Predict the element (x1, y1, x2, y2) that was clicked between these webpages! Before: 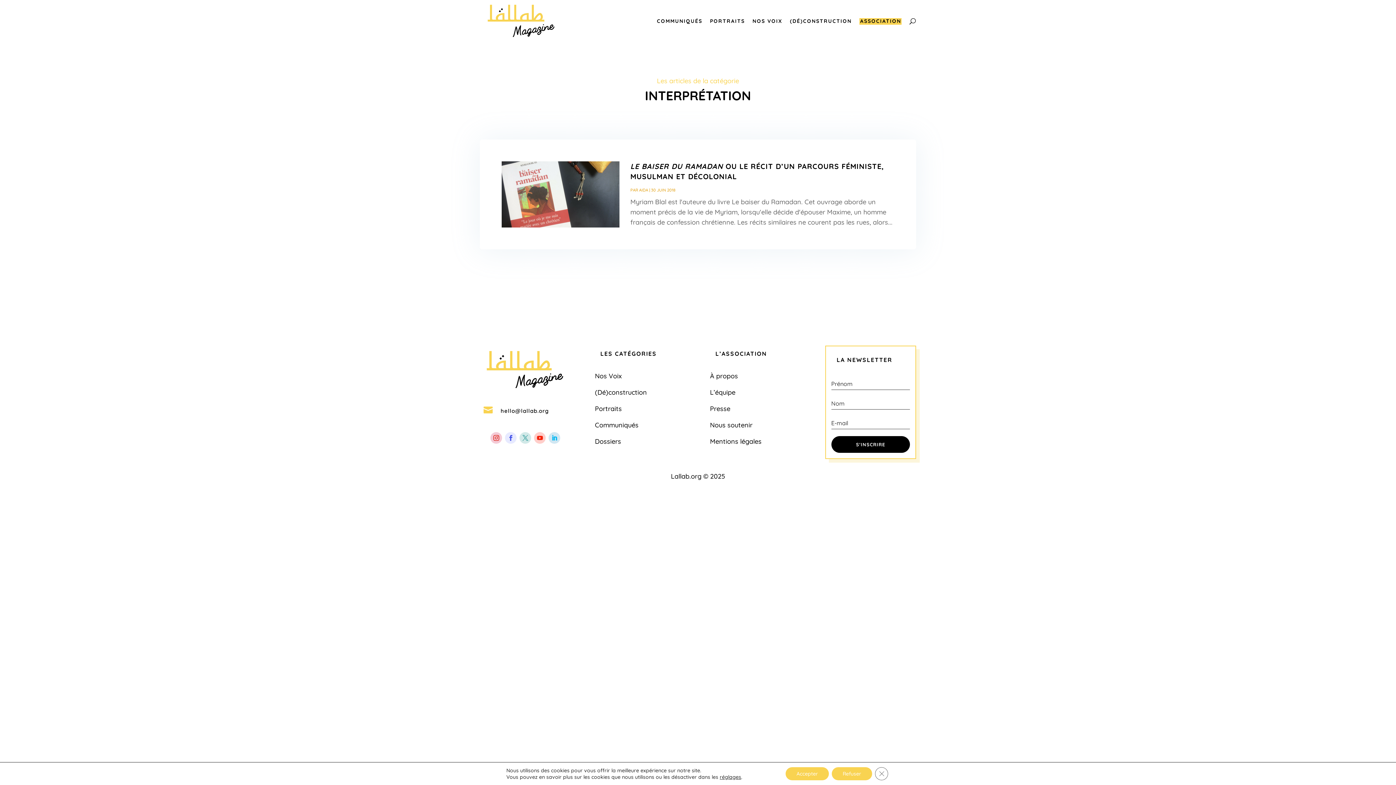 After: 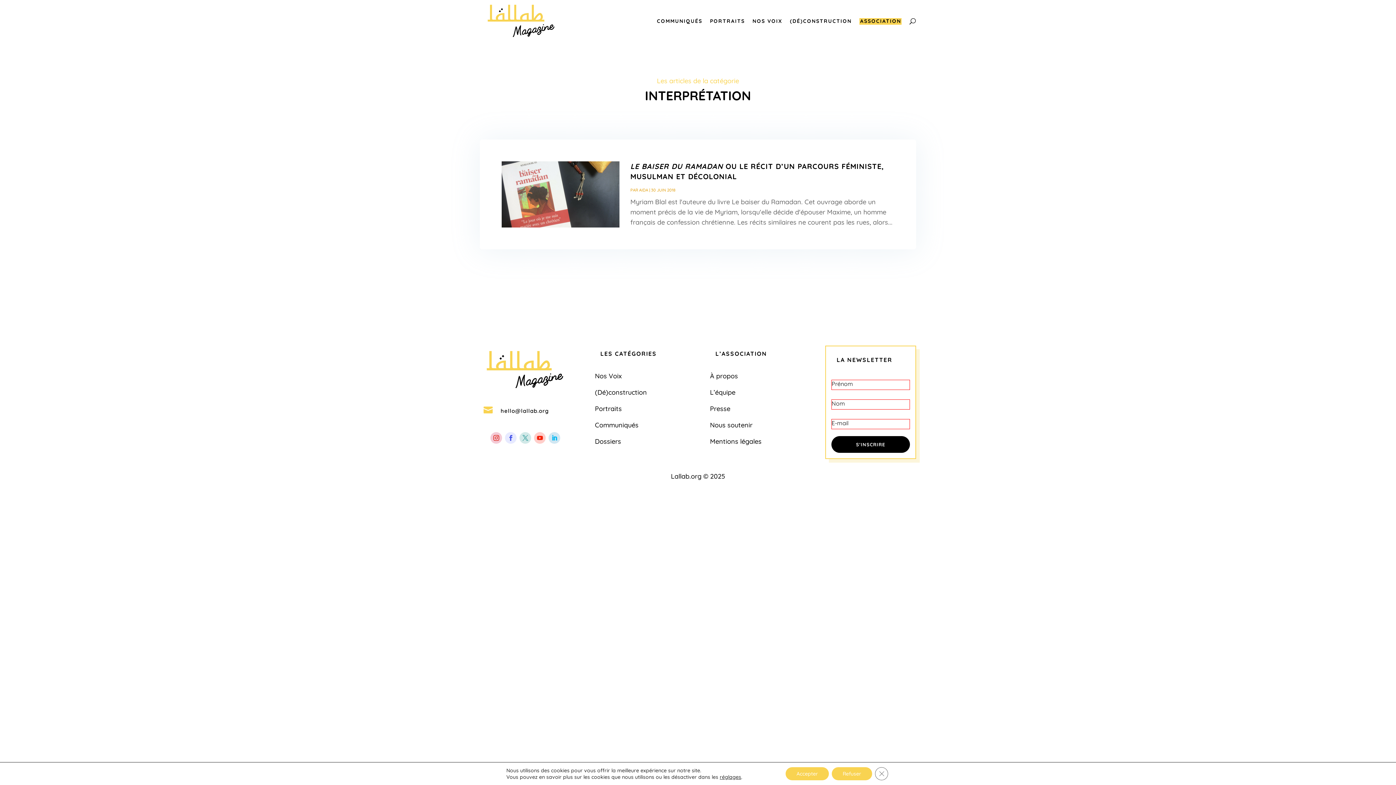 Action: label: S'INSCRIRE bbox: (831, 436, 910, 453)